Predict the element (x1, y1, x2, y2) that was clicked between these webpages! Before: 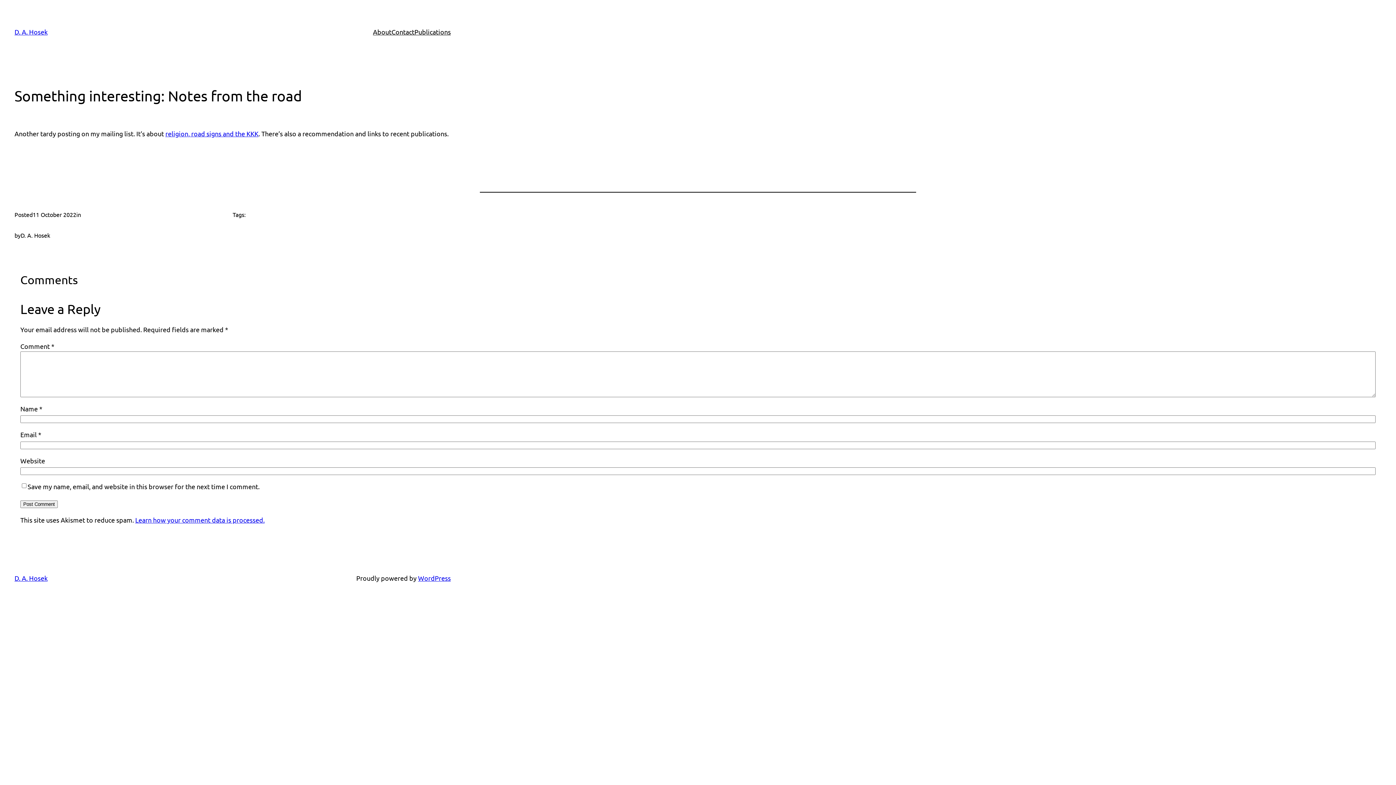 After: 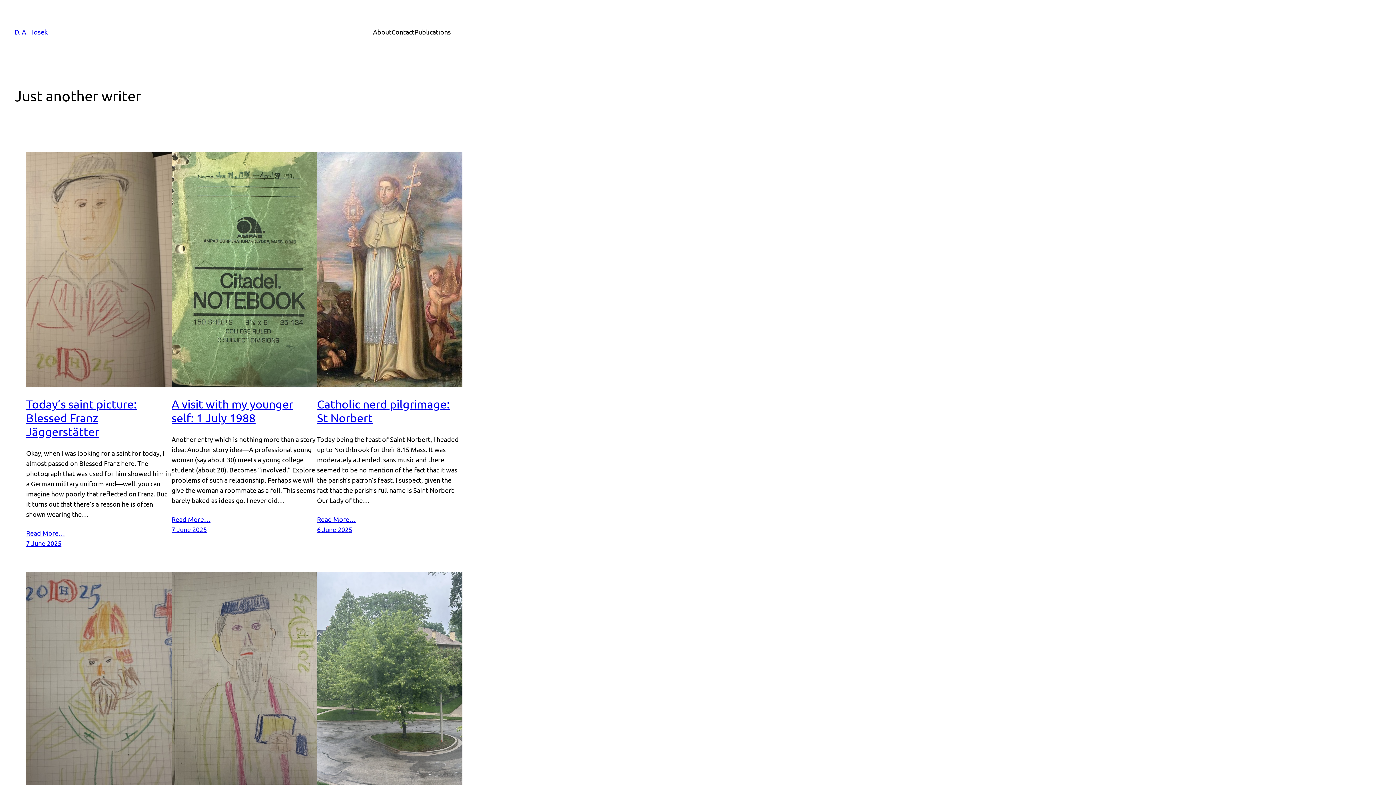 Action: label: D. A. Hosek bbox: (14, 574, 47, 582)